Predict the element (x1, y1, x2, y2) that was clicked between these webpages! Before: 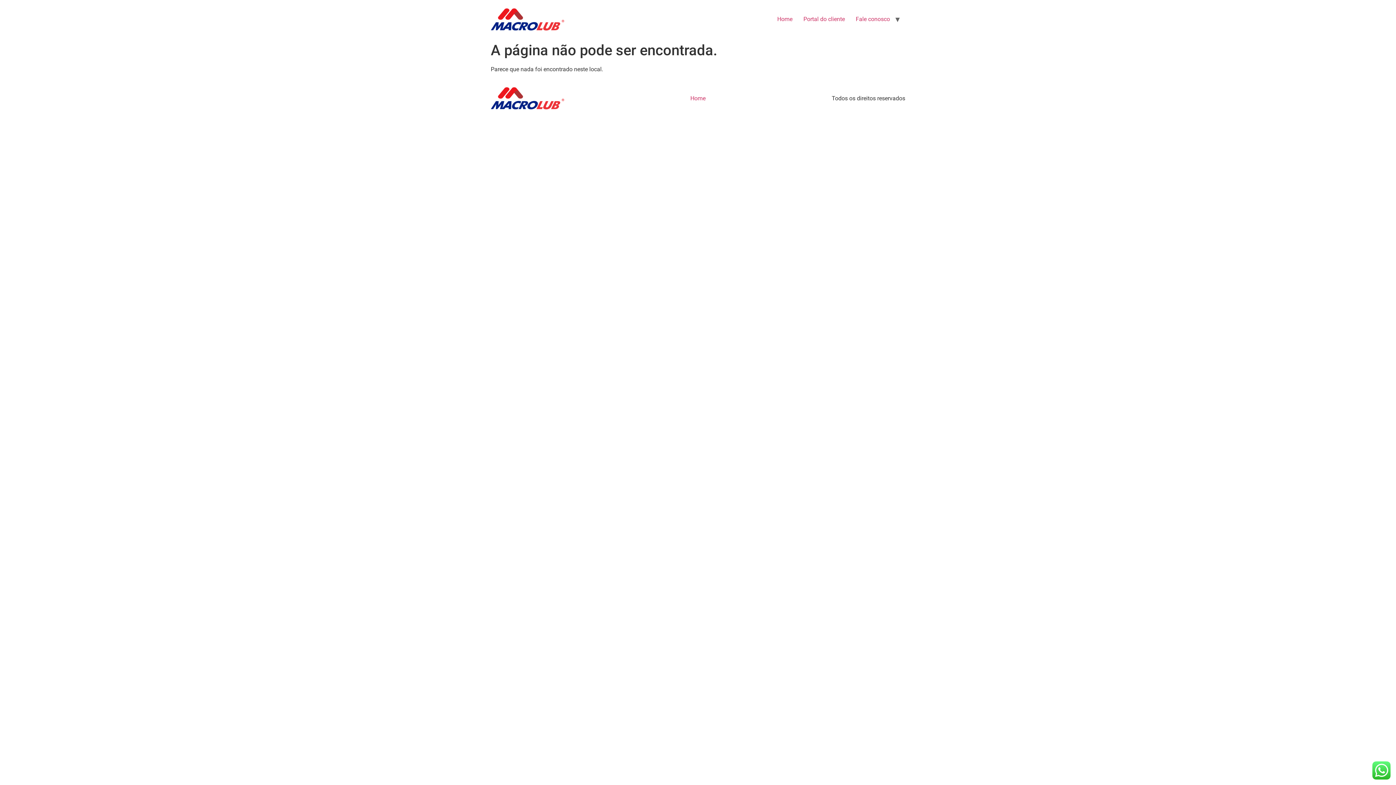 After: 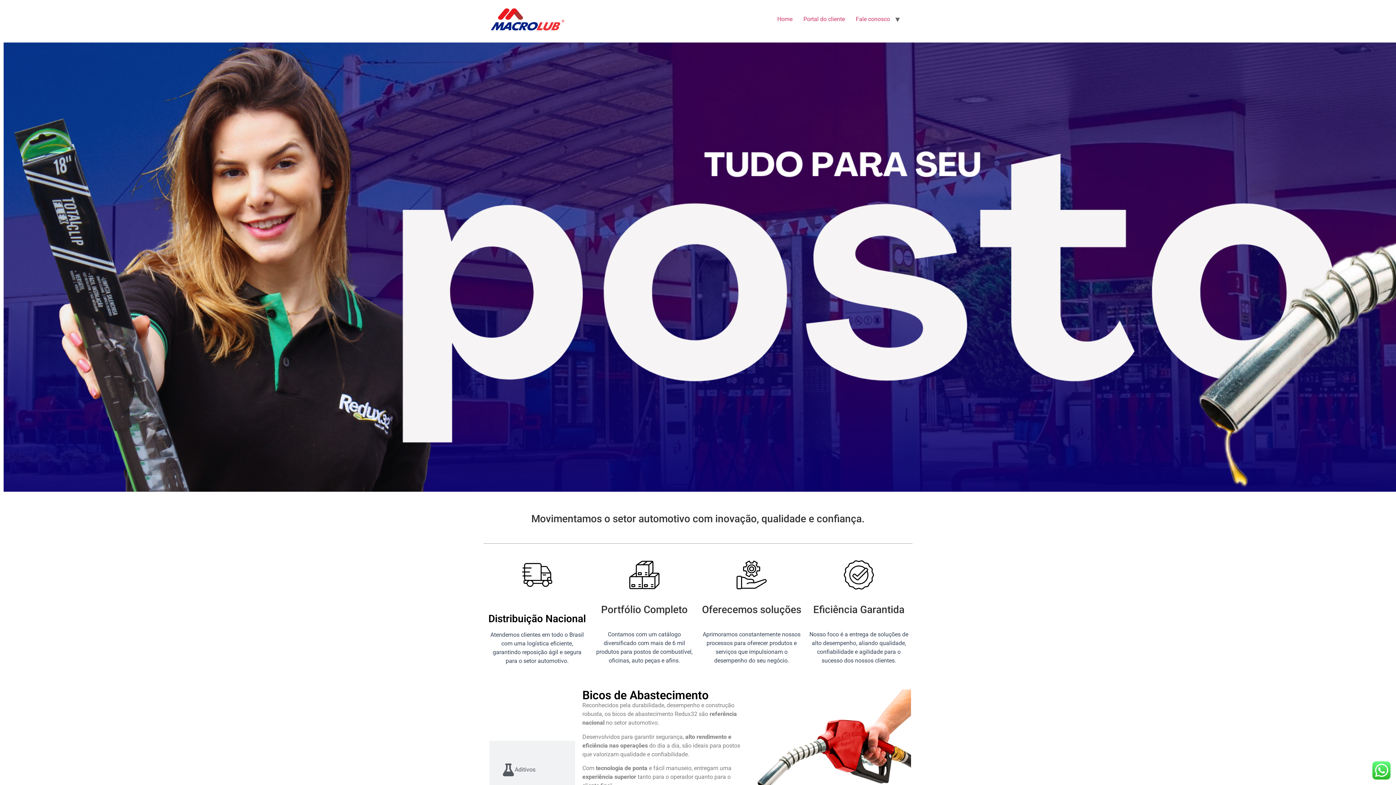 Action: bbox: (772, 12, 798, 26) label: Home